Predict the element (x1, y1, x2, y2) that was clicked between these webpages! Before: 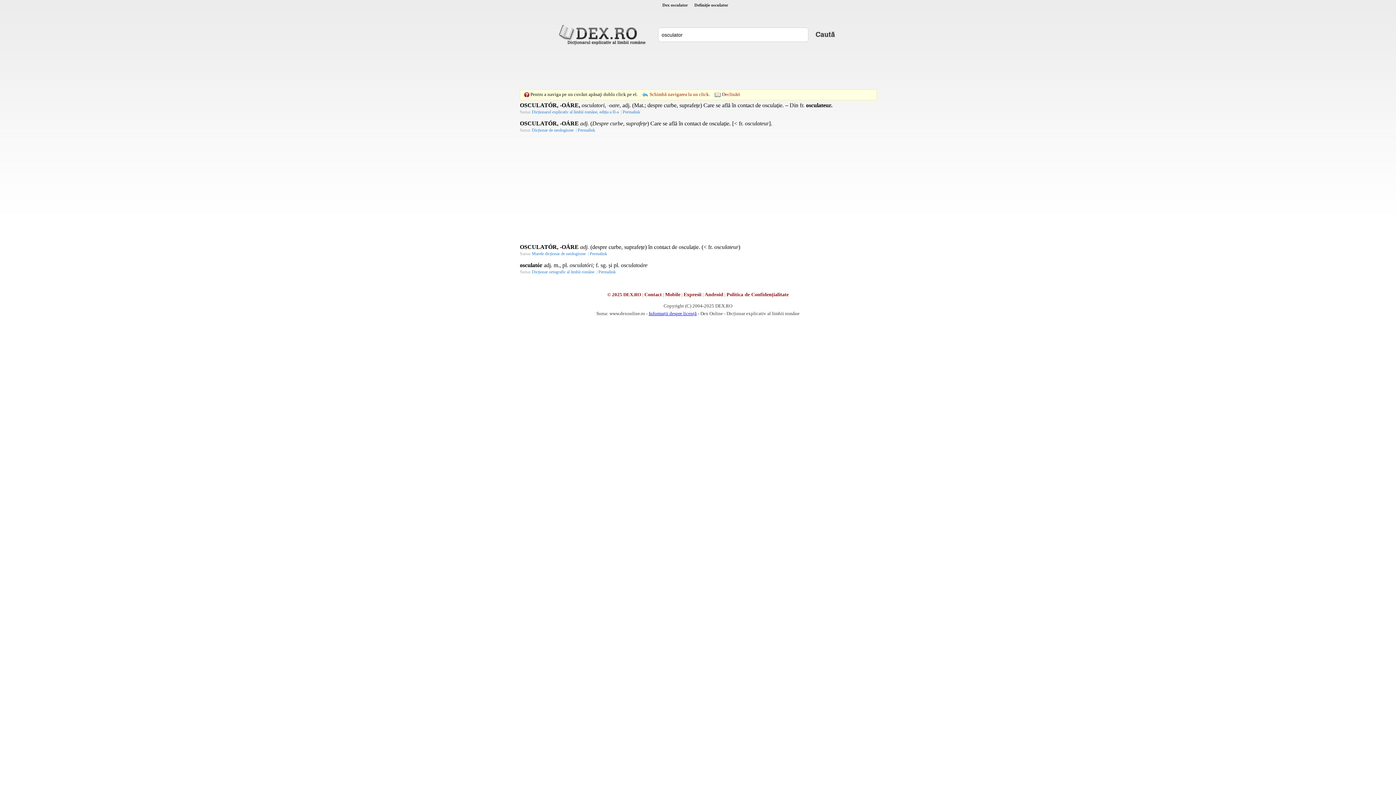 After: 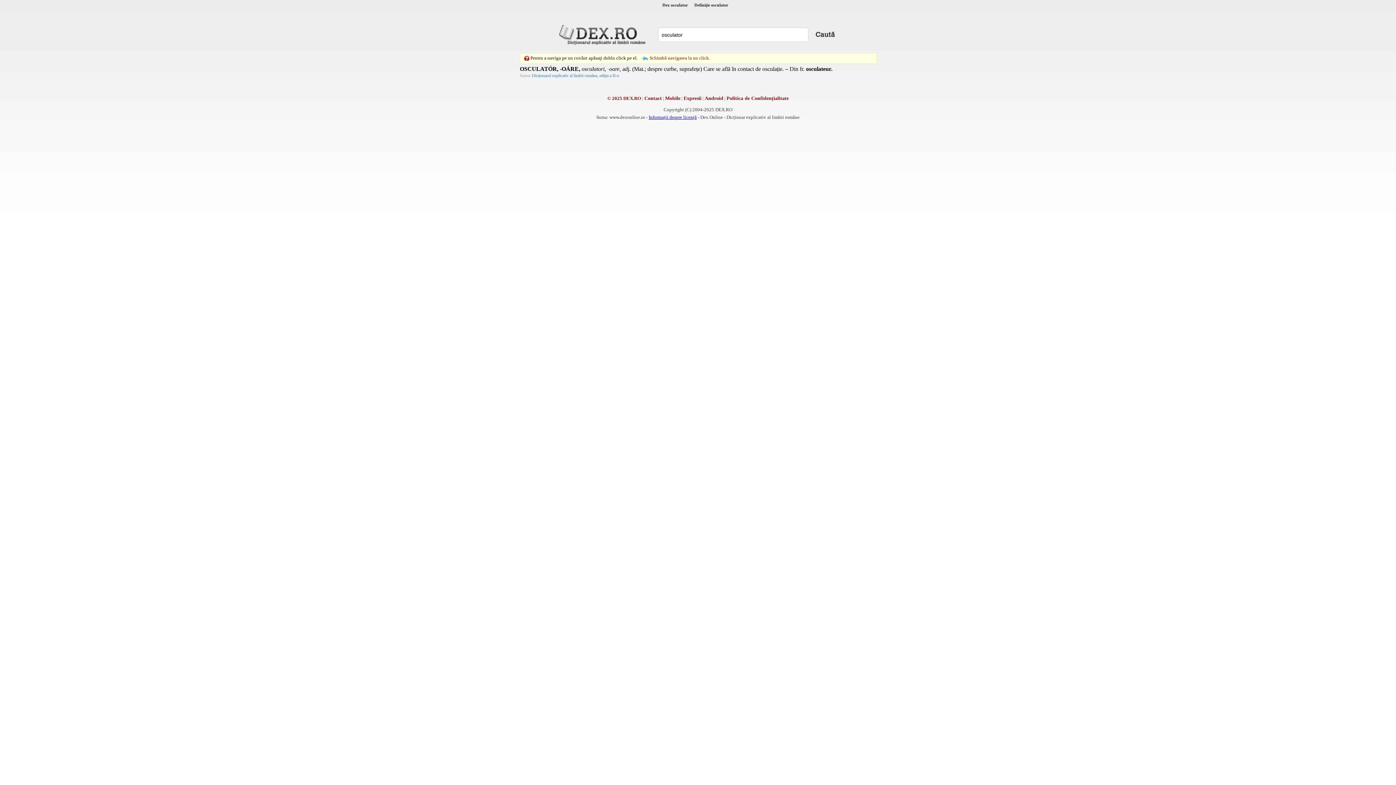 Action: bbox: (622, 109, 641, 114) label: Permalink